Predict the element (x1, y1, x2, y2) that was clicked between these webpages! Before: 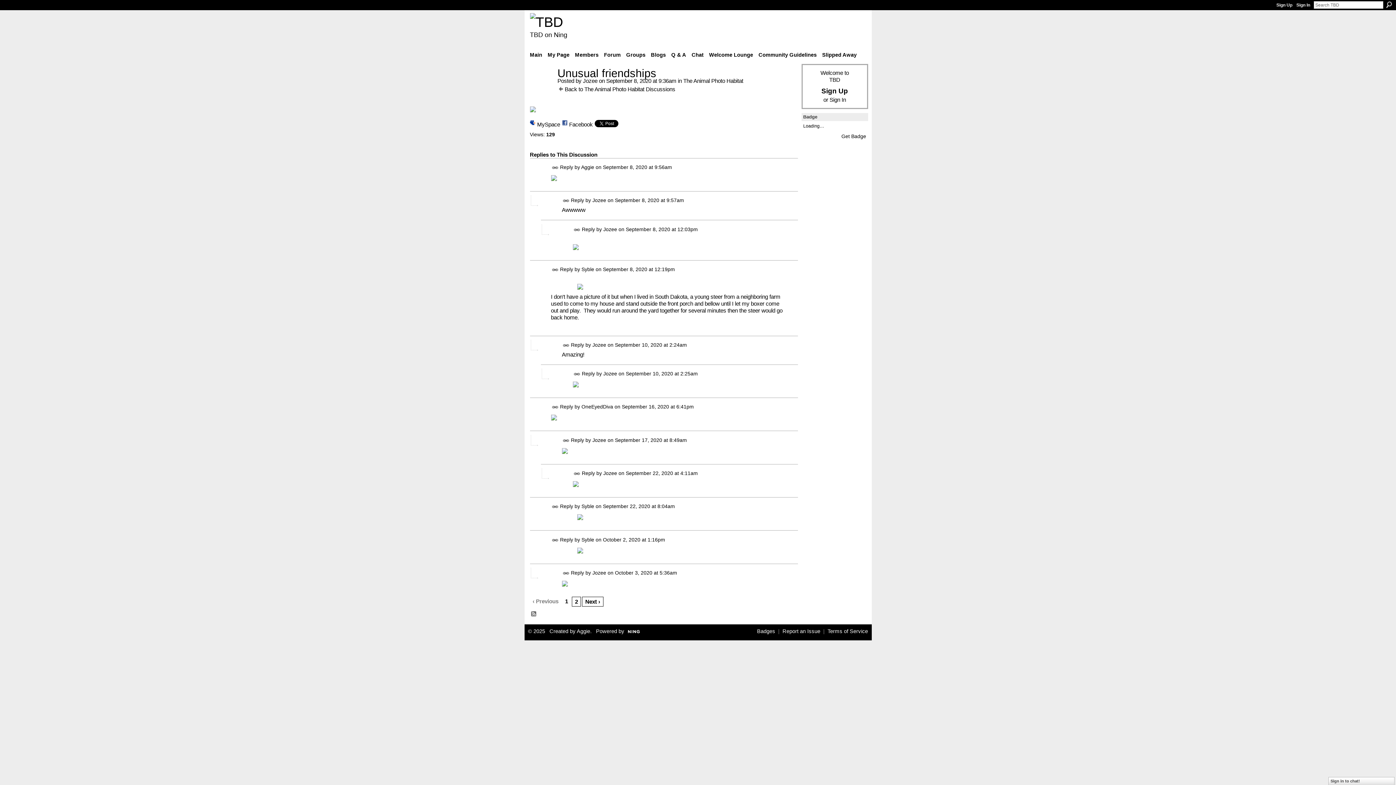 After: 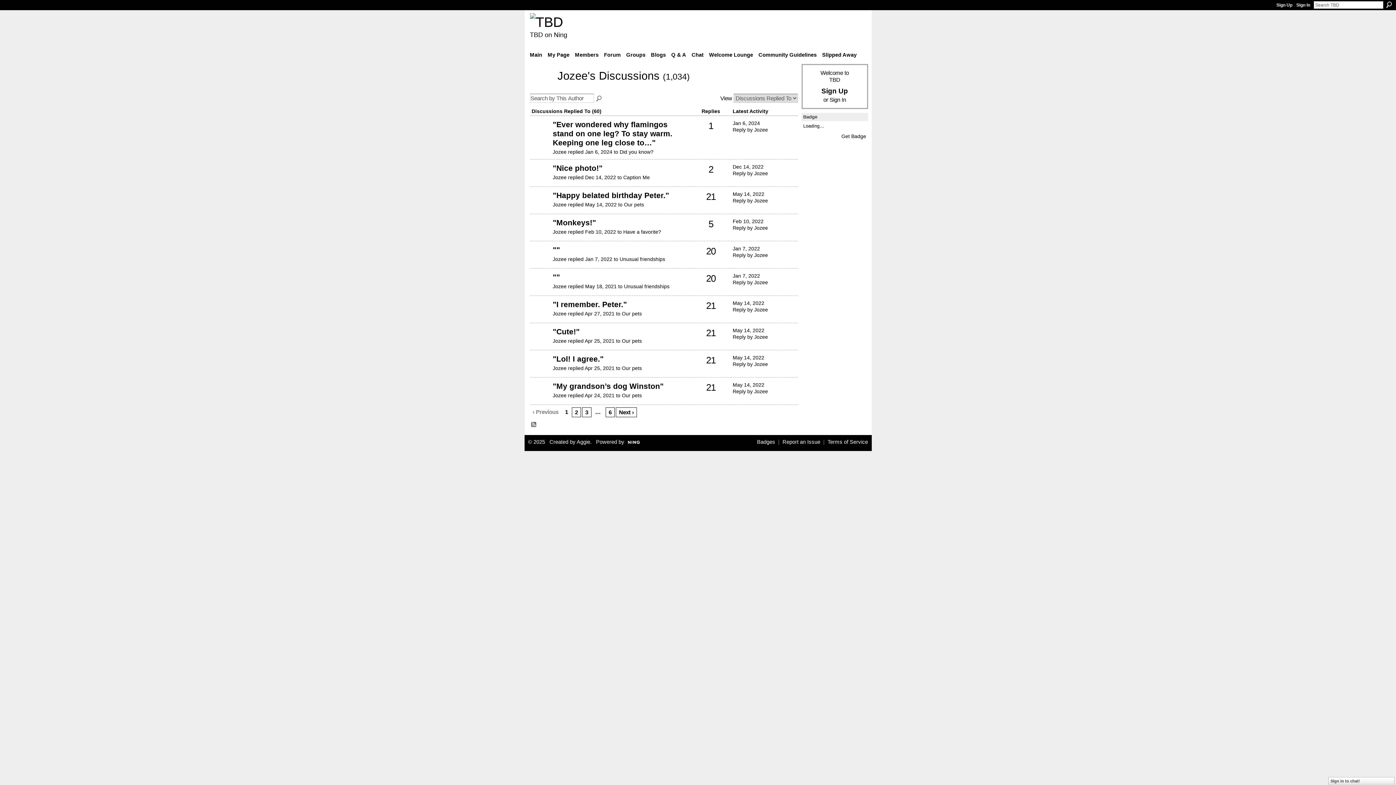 Action: bbox: (603, 371, 617, 376) label: Jozee